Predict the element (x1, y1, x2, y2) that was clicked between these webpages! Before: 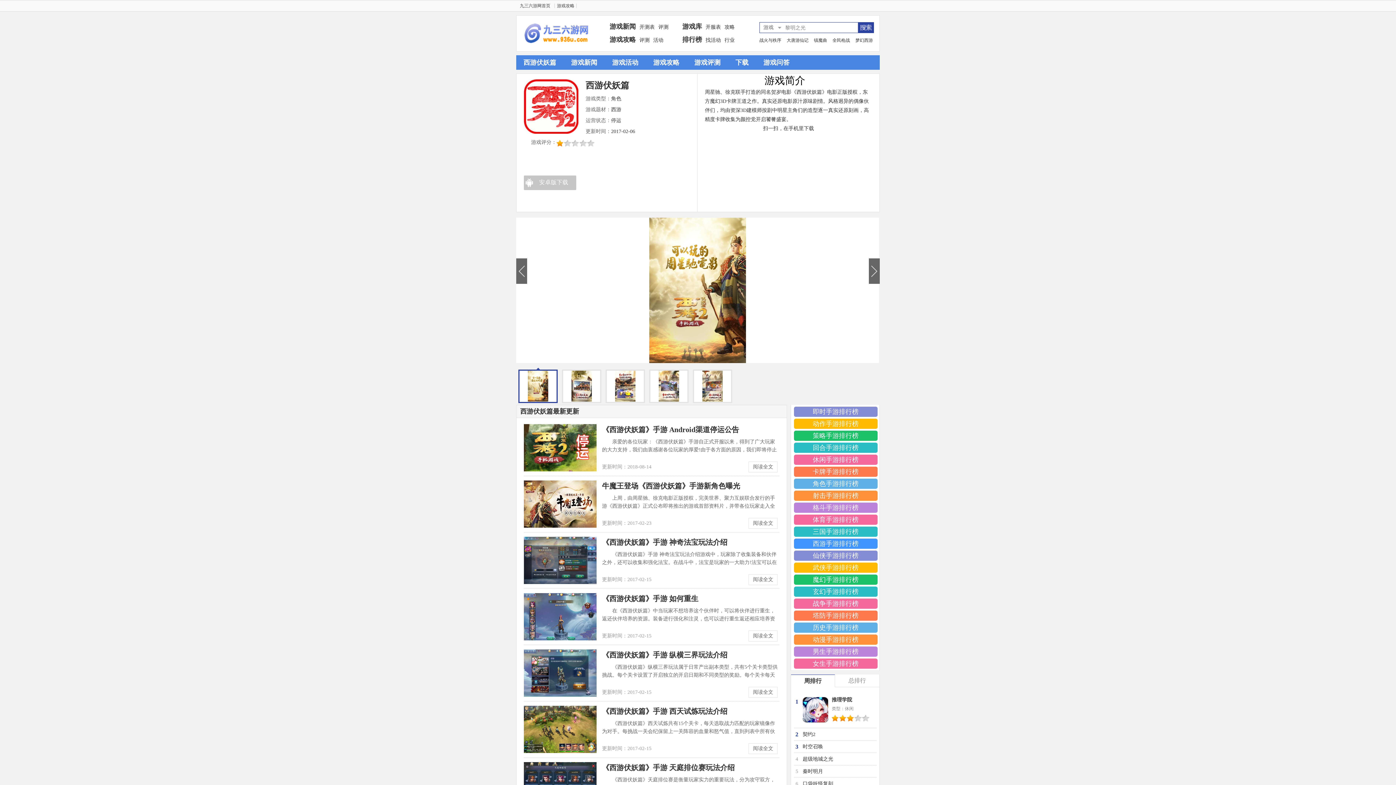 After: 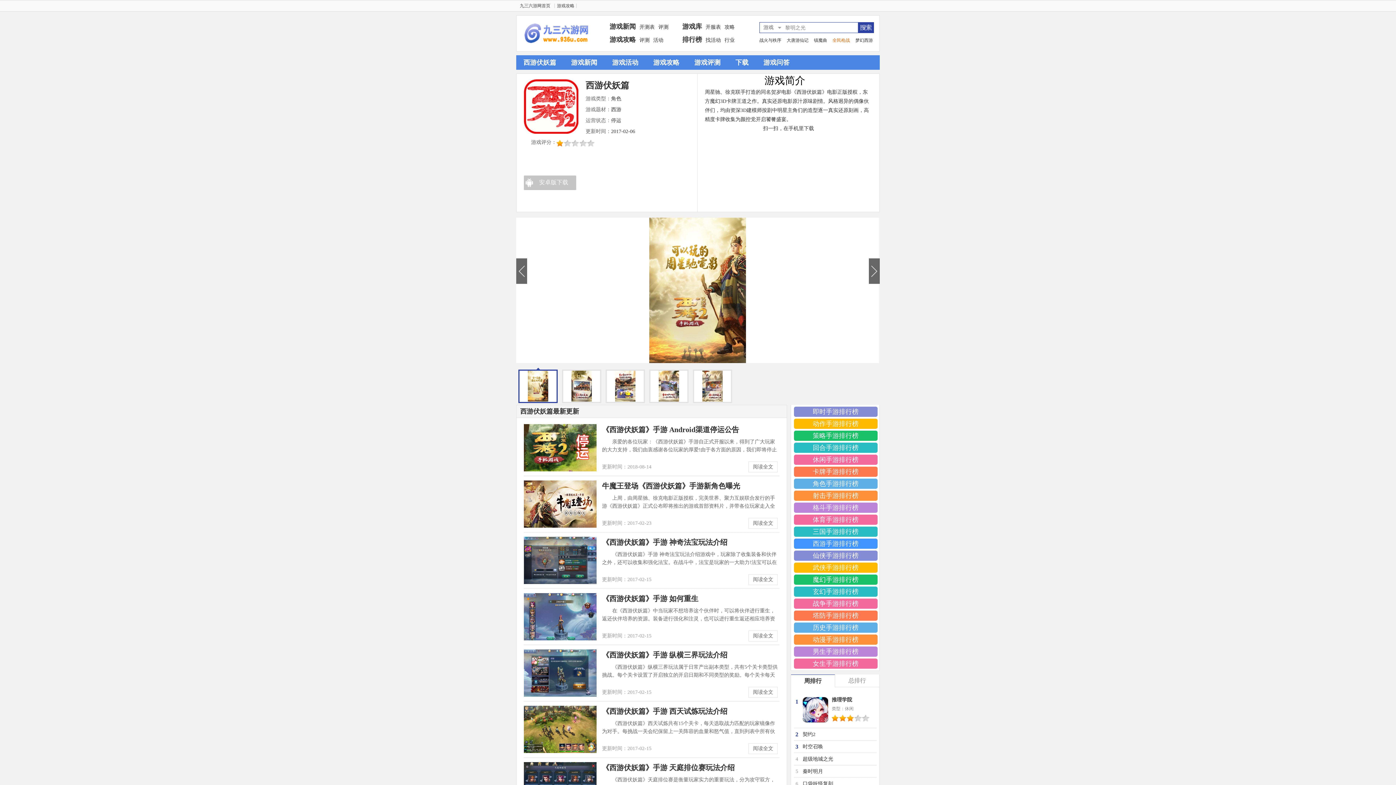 Action: label: 全民枪战 bbox: (832, 34, 850, 45)